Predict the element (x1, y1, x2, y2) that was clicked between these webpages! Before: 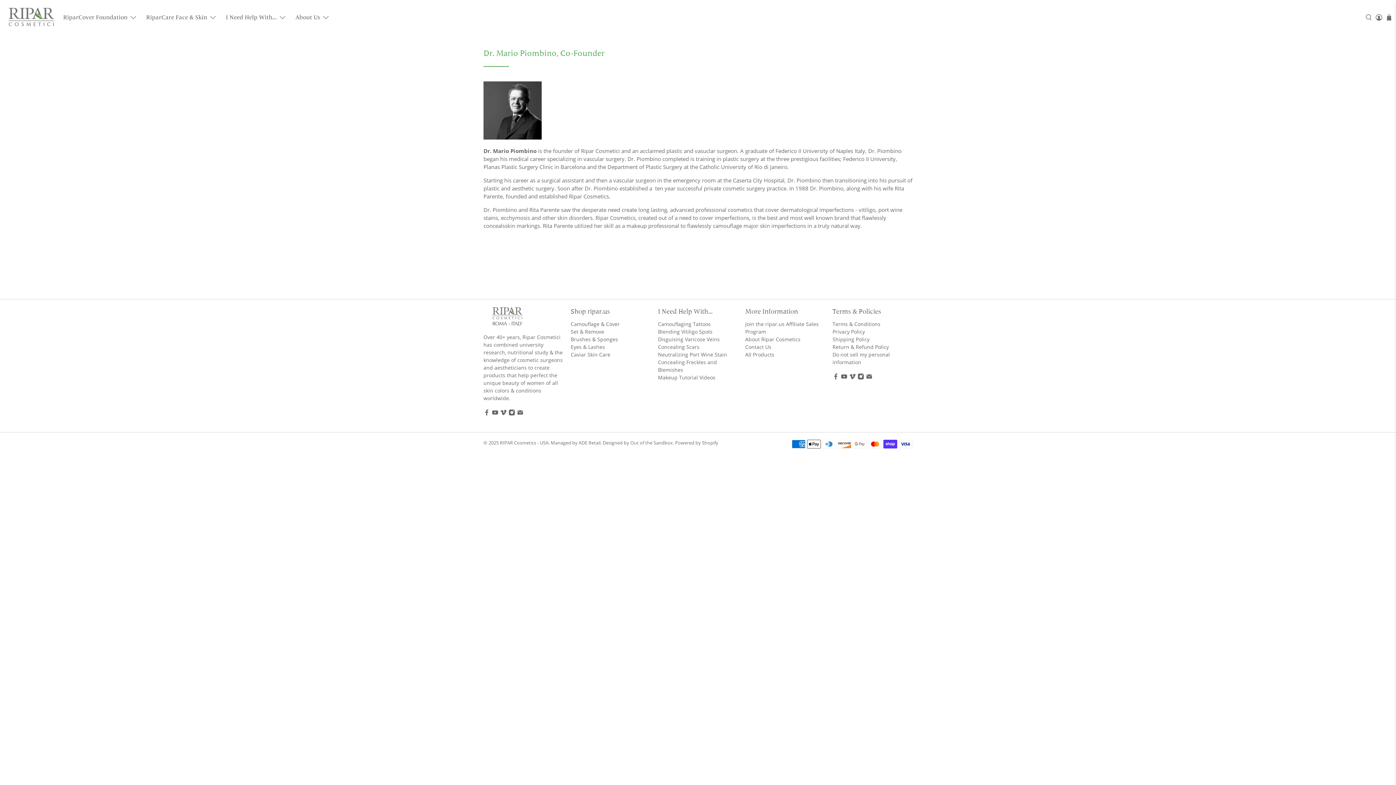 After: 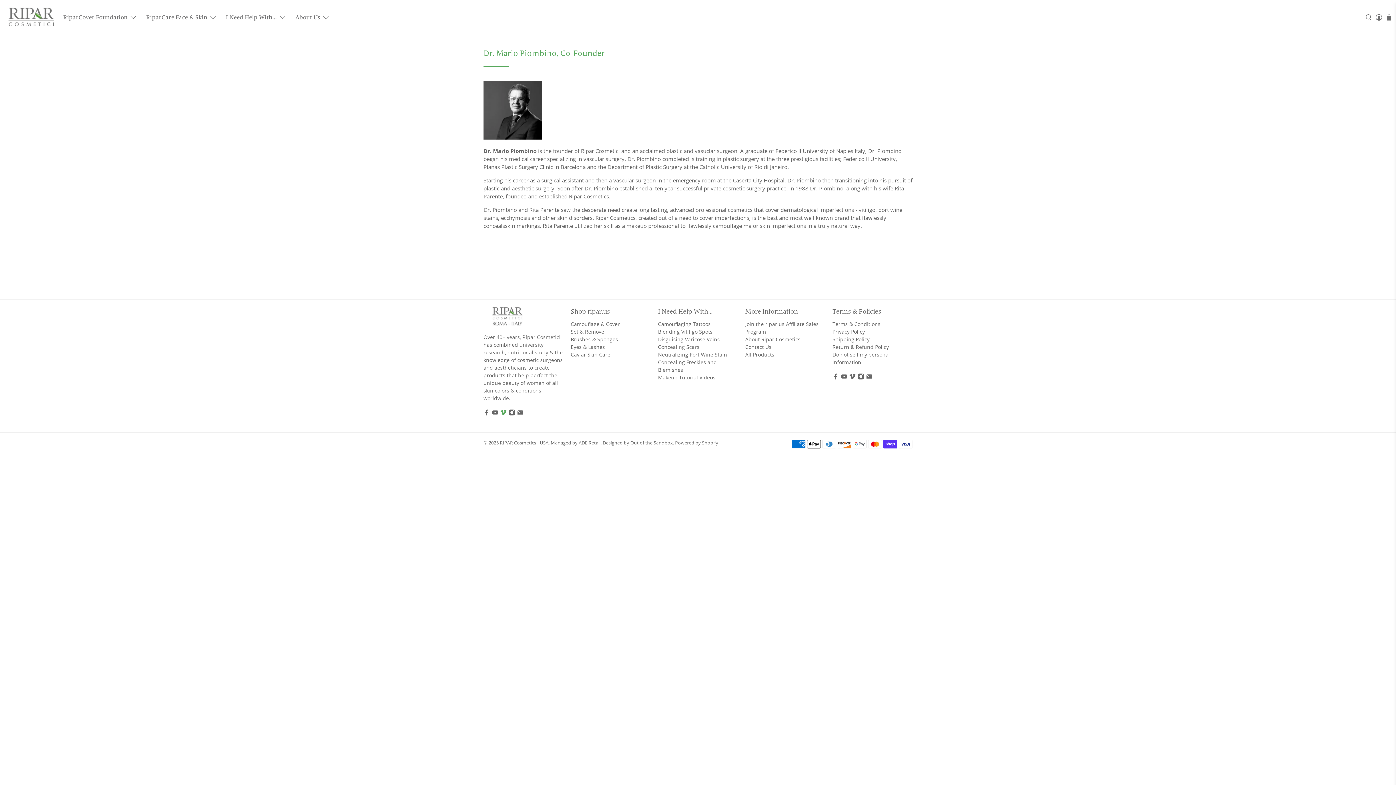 Action: bbox: (500, 410, 506, 417)